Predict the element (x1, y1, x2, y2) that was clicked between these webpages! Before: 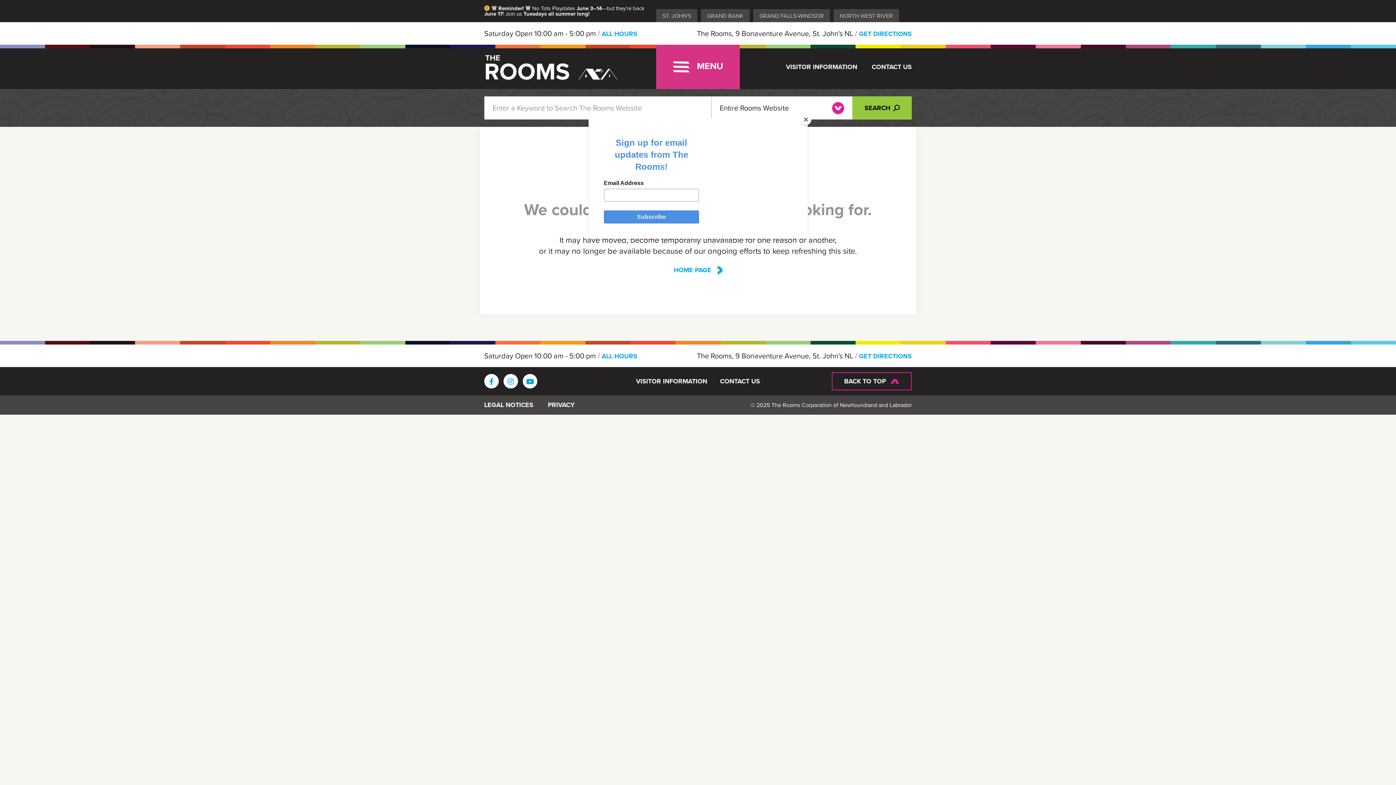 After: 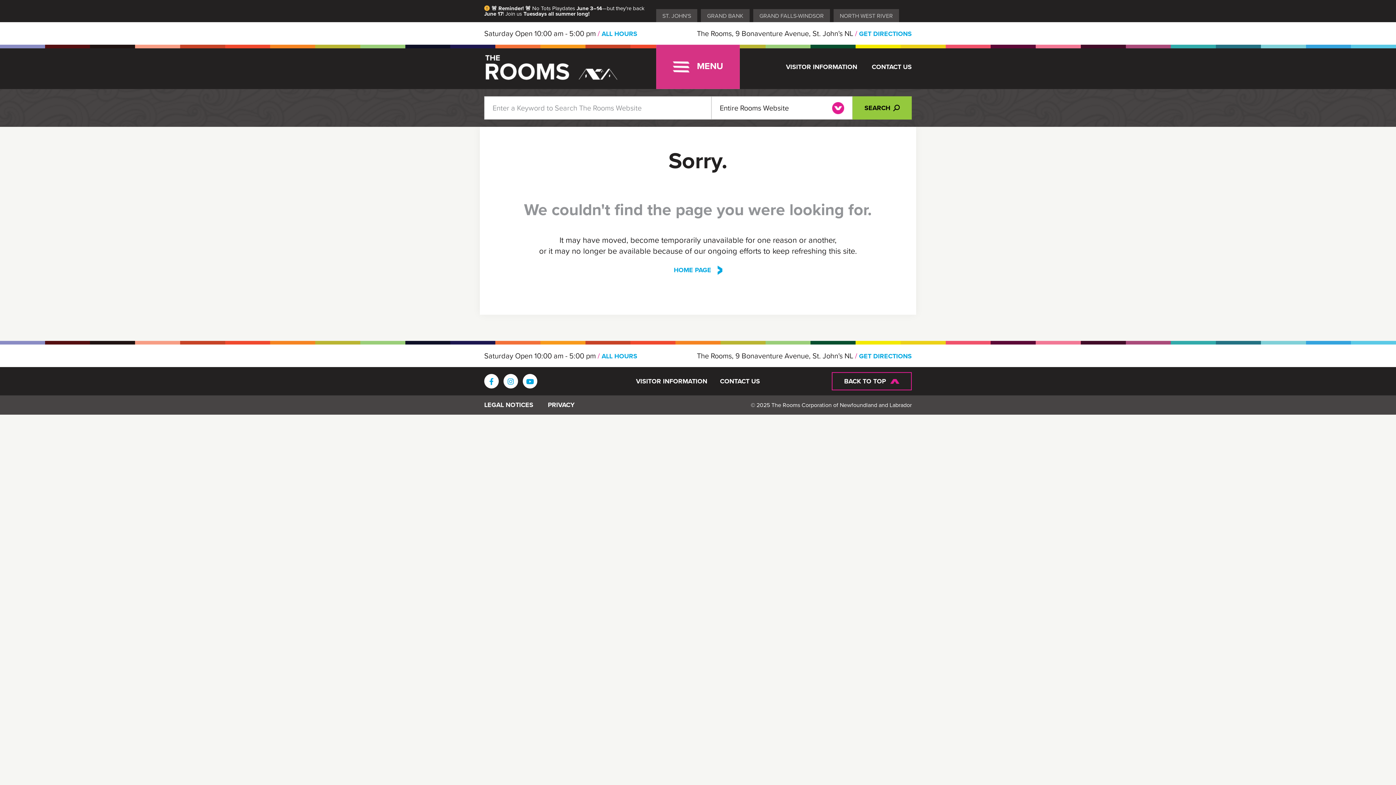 Action: label: Close bbox: (800, 114, 811, 125)